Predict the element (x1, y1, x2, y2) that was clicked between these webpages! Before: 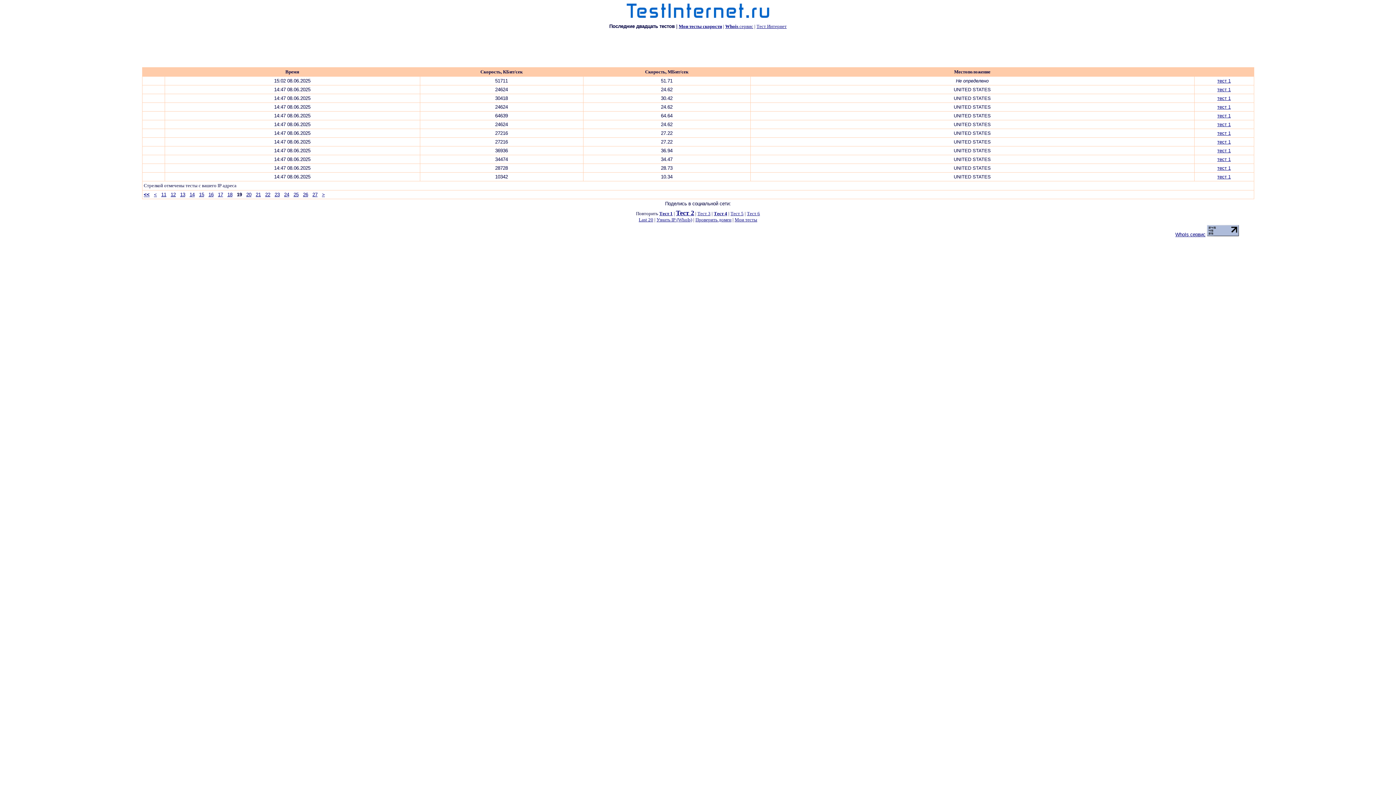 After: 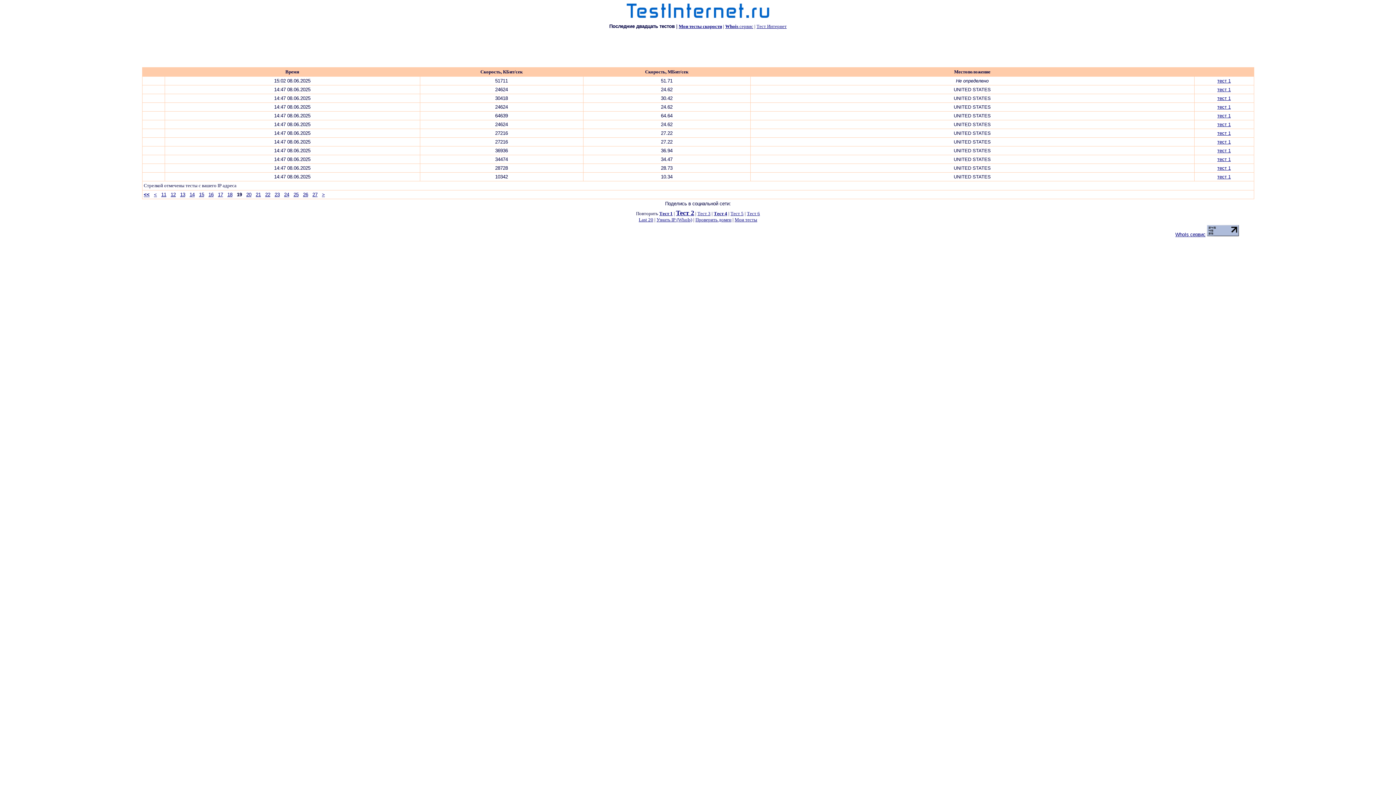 Action: bbox: (1217, 174, 1231, 179) label: тест 1